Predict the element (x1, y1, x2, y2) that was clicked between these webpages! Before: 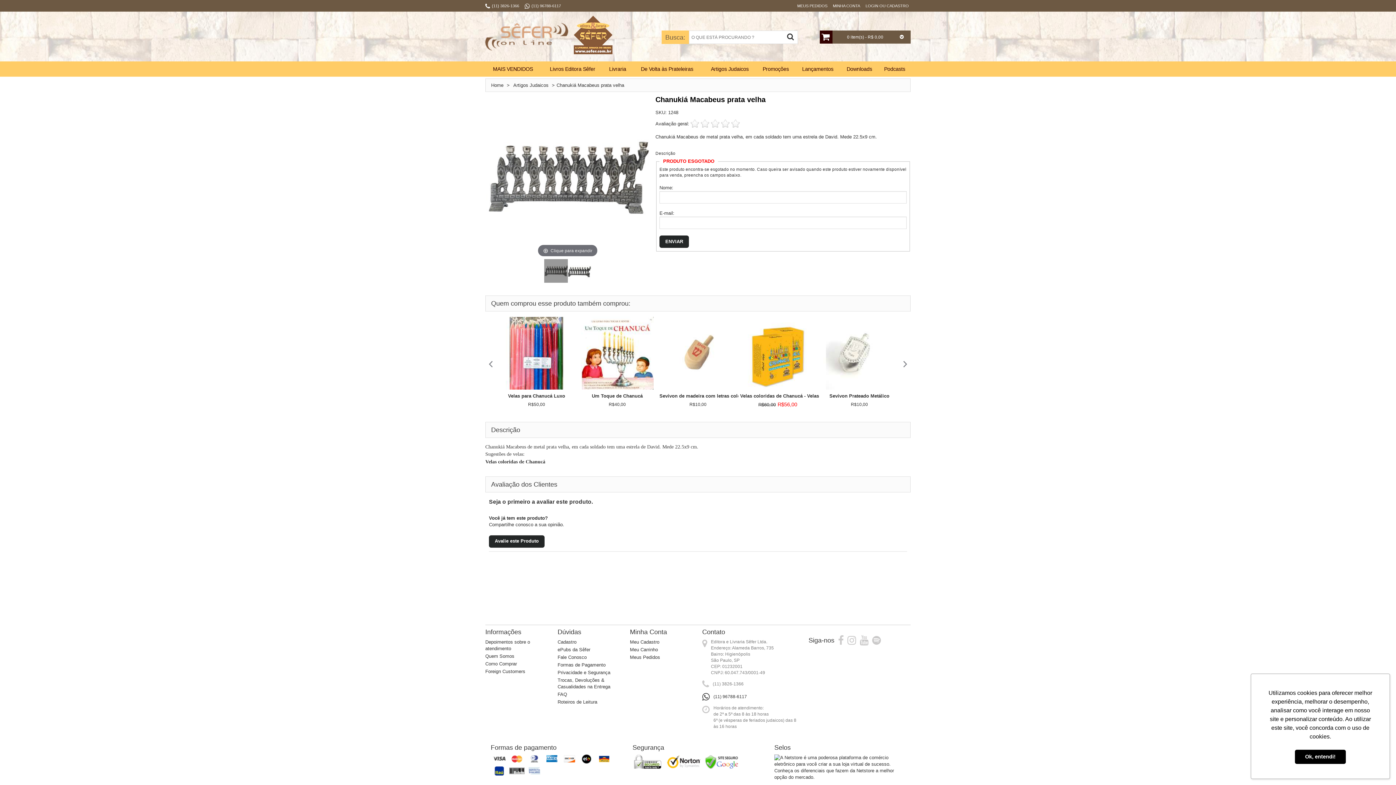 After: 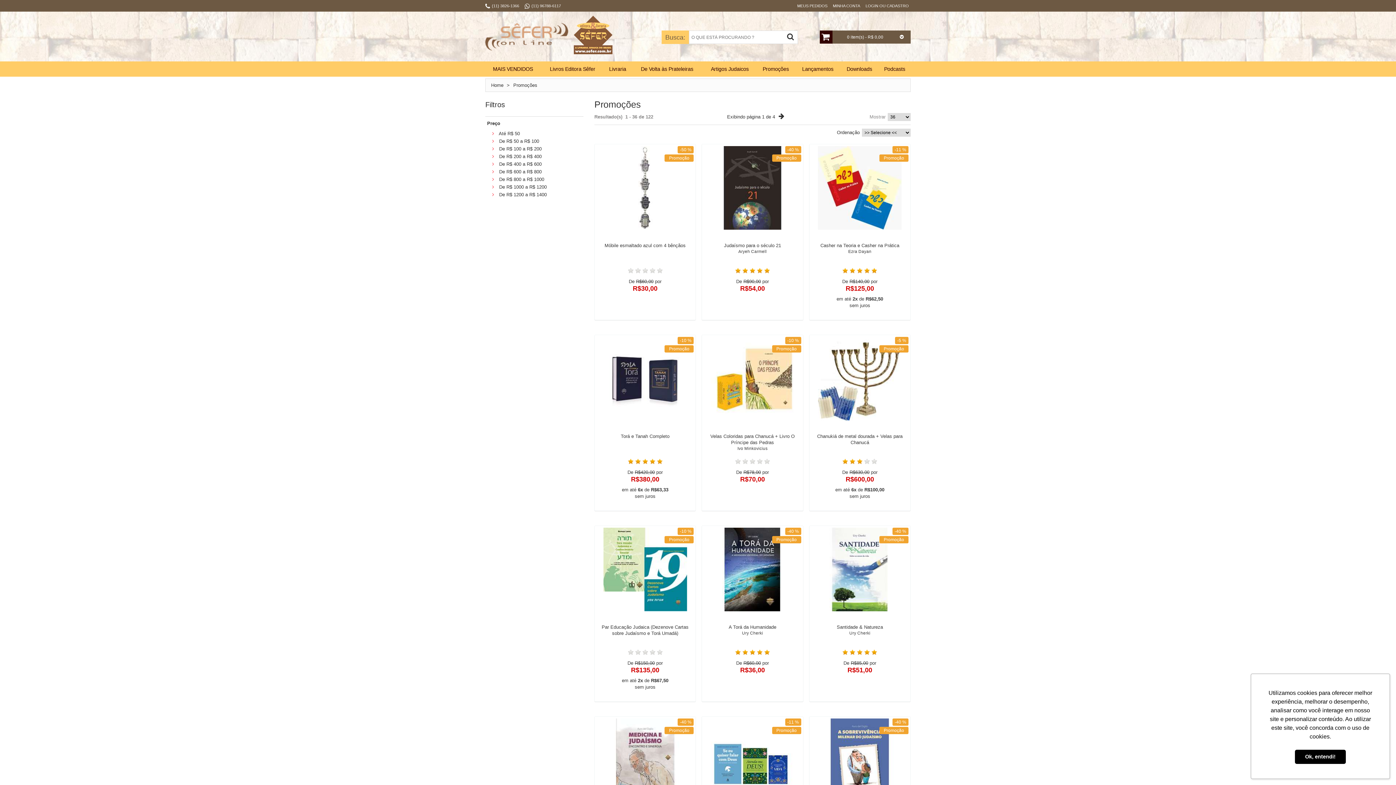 Action: bbox: (757, 61, 794, 76) label: Promoções